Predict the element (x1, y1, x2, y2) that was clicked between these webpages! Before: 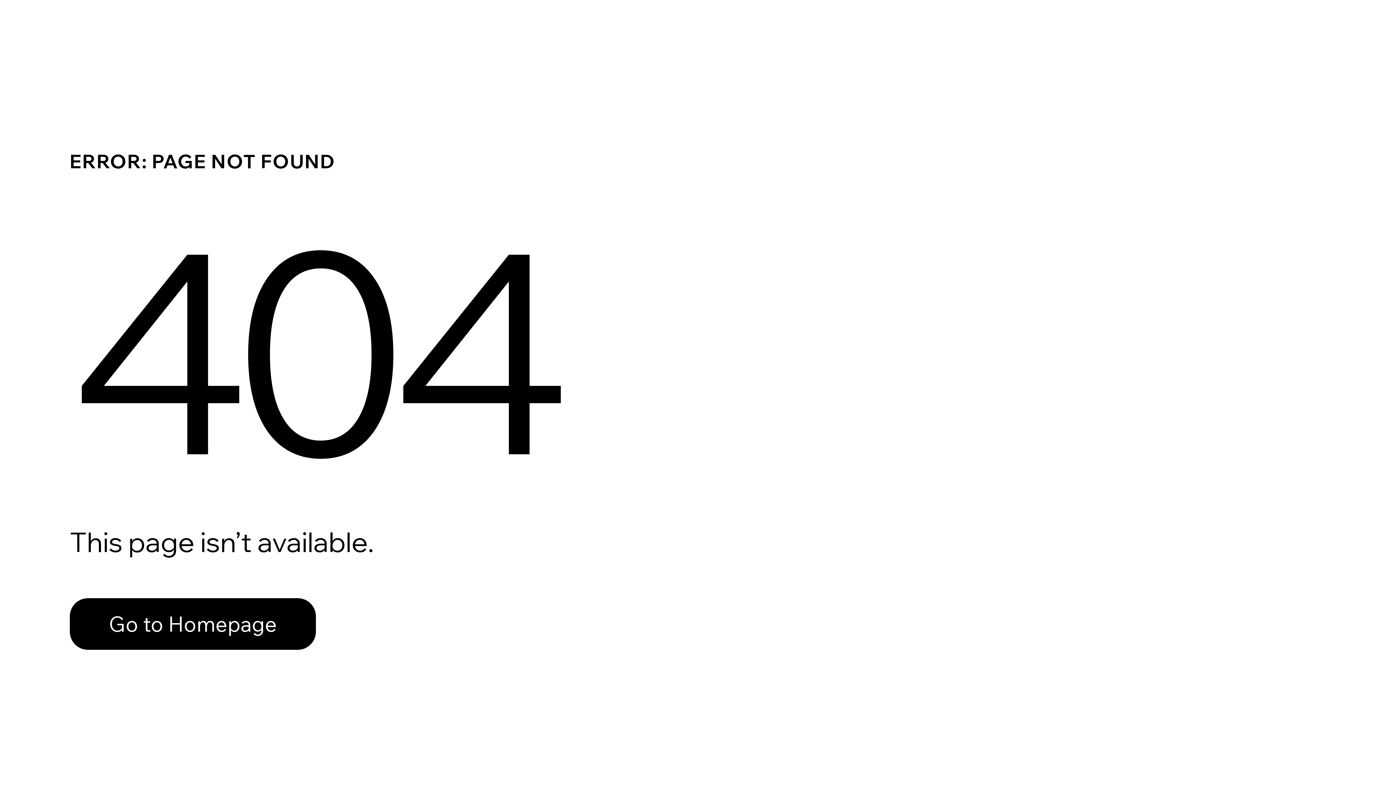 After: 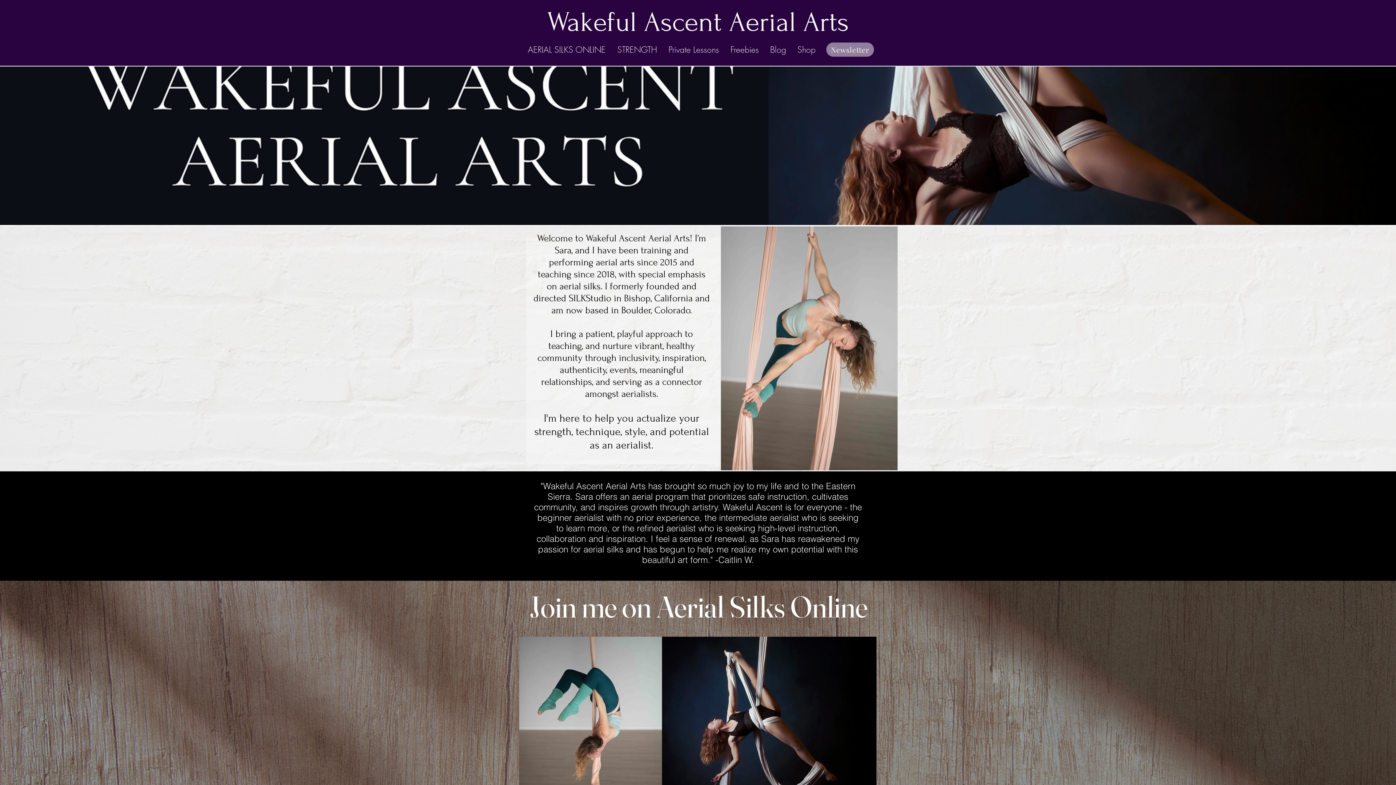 Action: bbox: (69, 582, 768, 659) label: Go to Homepage